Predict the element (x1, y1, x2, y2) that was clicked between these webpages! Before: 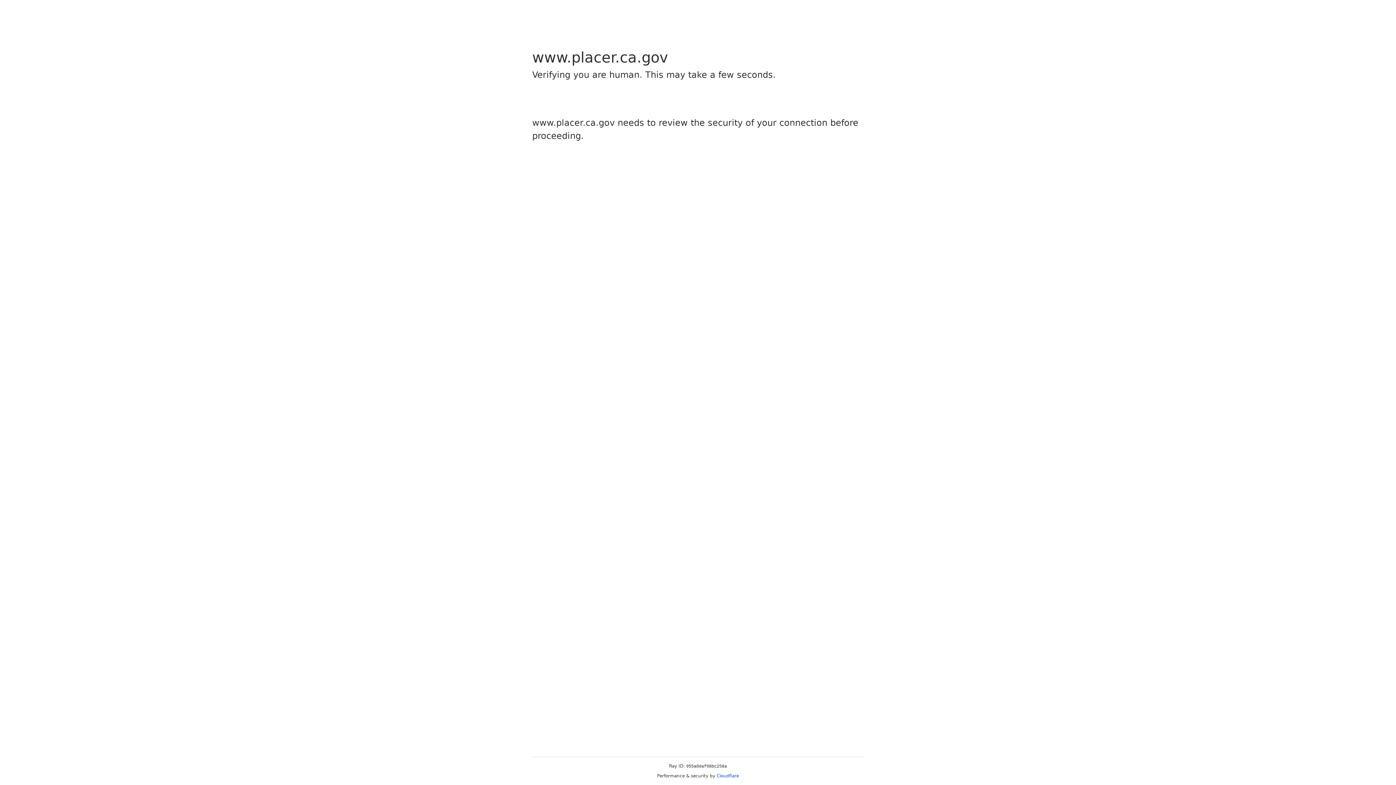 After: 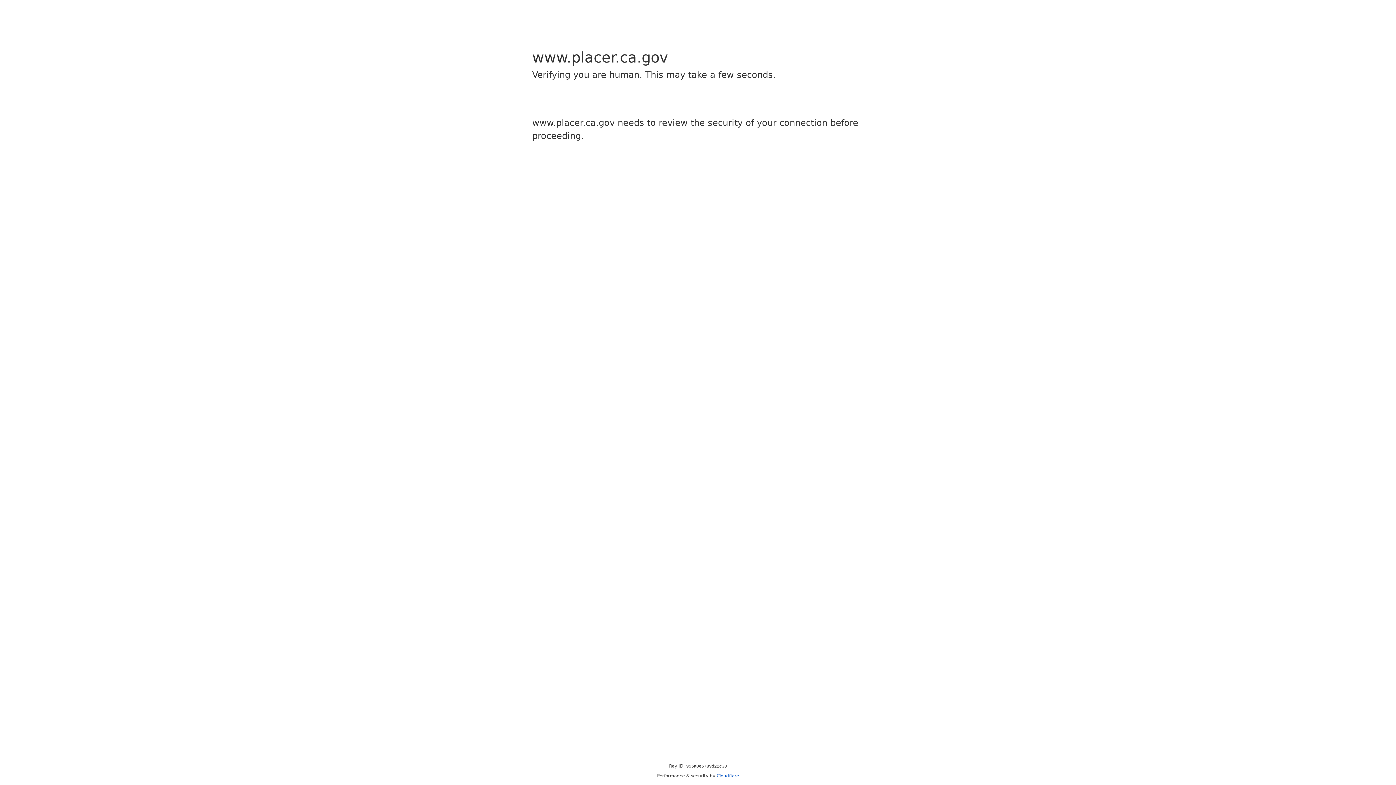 Action: bbox: (716, 773, 739, 778) label: Cloudflare